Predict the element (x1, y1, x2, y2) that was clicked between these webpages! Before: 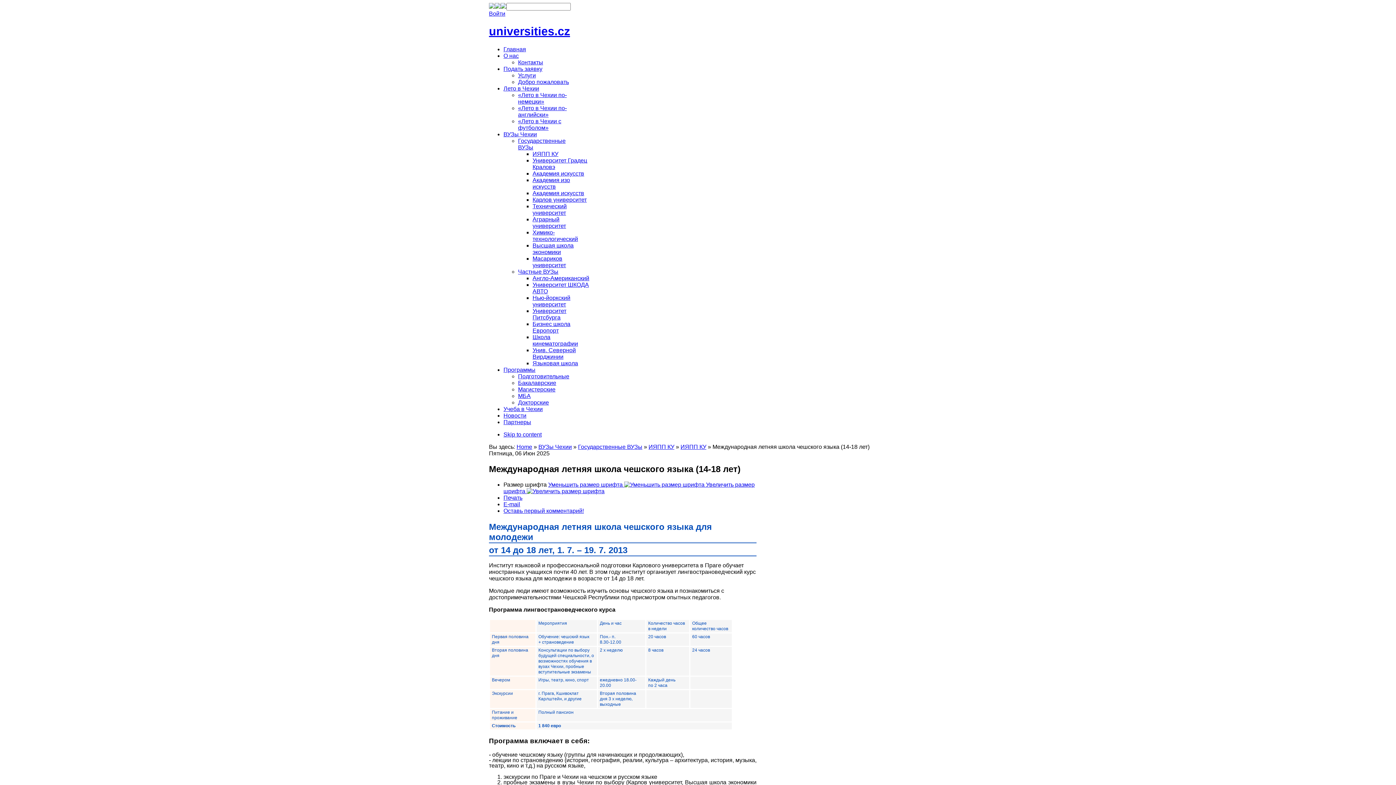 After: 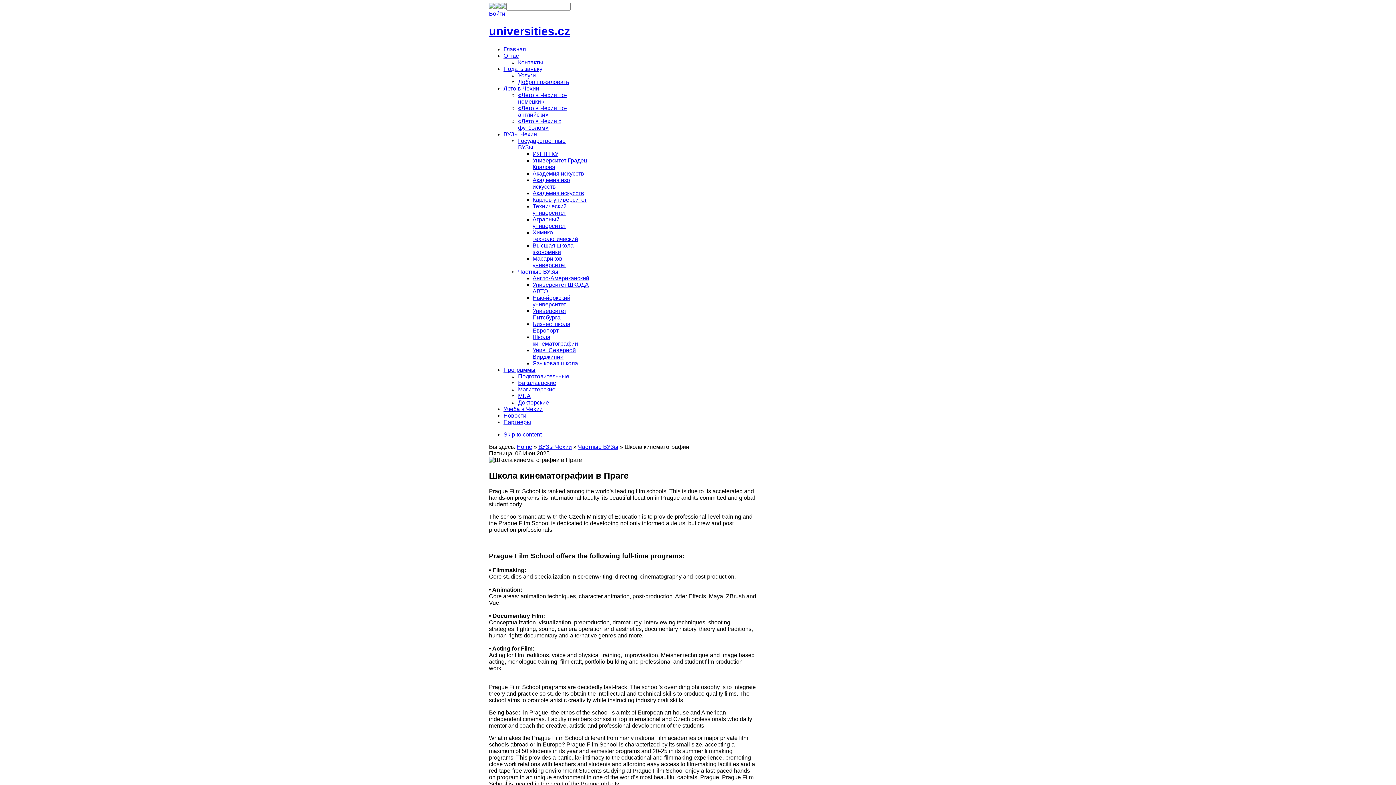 Action: bbox: (532, 334, 578, 346) label: Школа кинематографии